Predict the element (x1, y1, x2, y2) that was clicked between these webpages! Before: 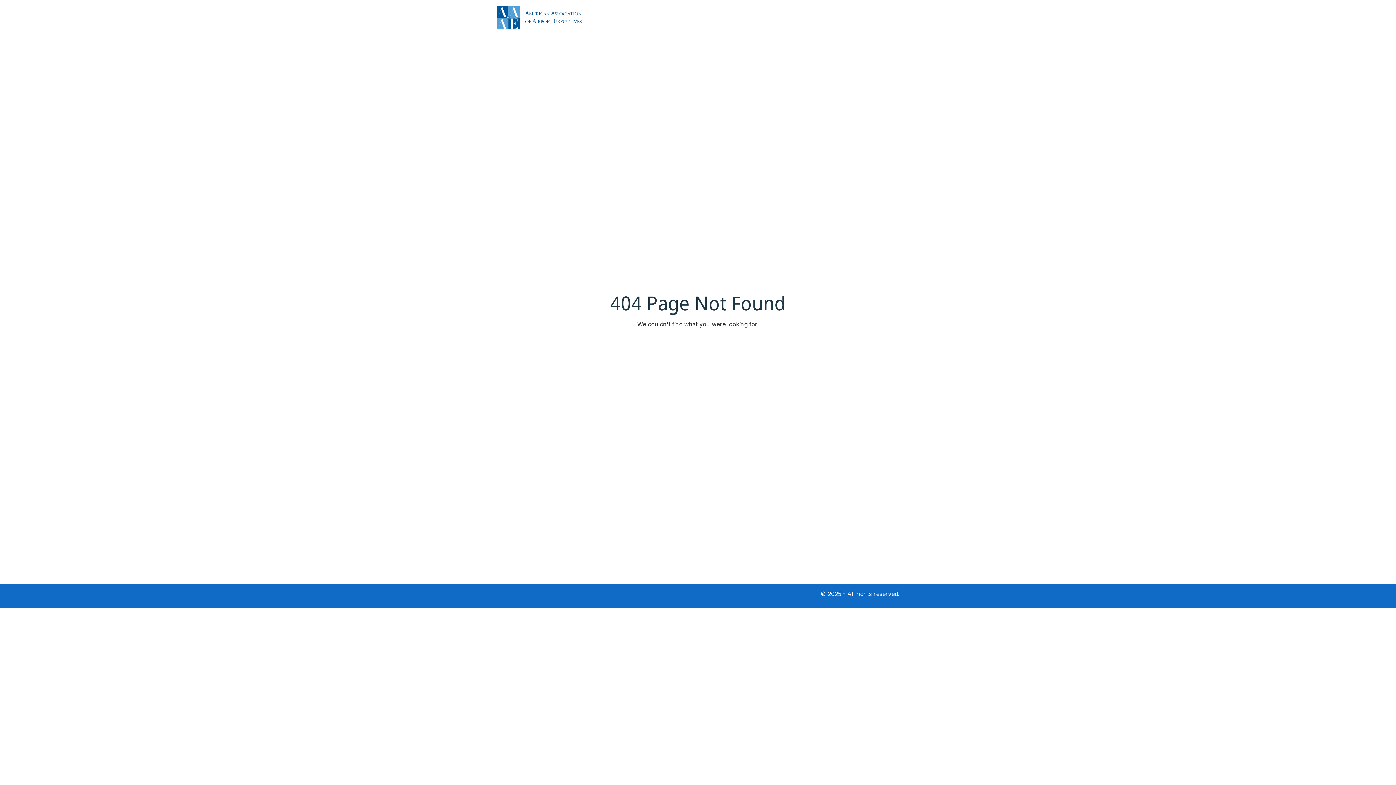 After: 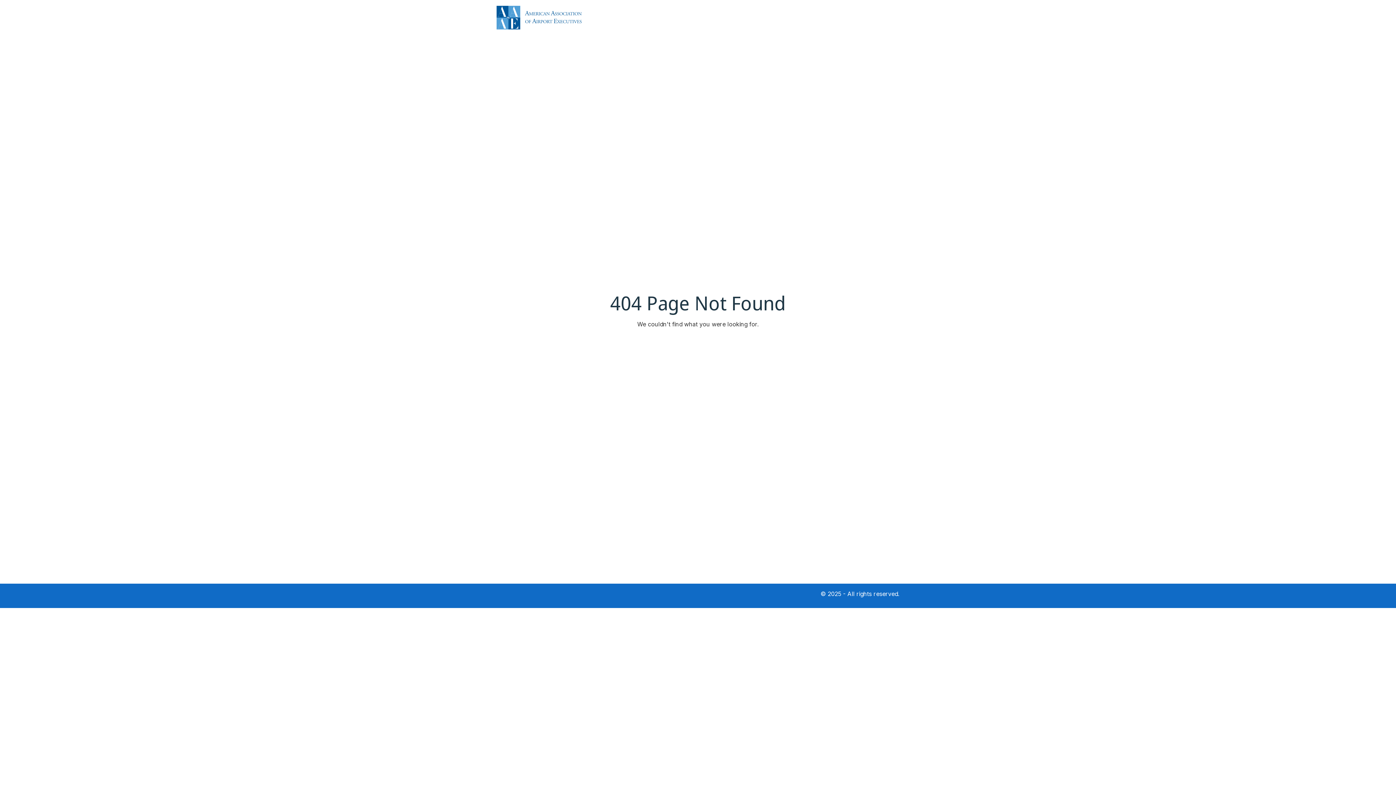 Action: bbox: (496, 6, 586, 14)